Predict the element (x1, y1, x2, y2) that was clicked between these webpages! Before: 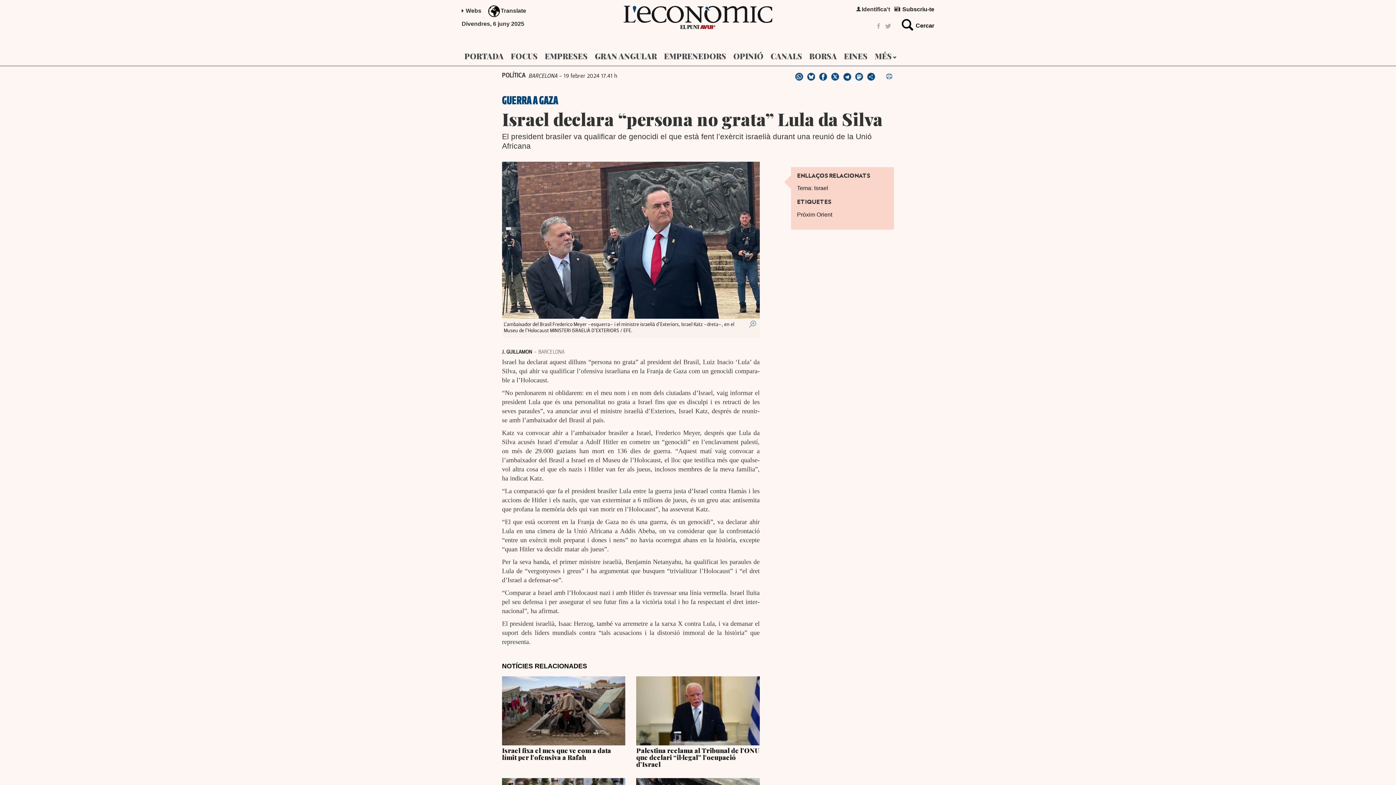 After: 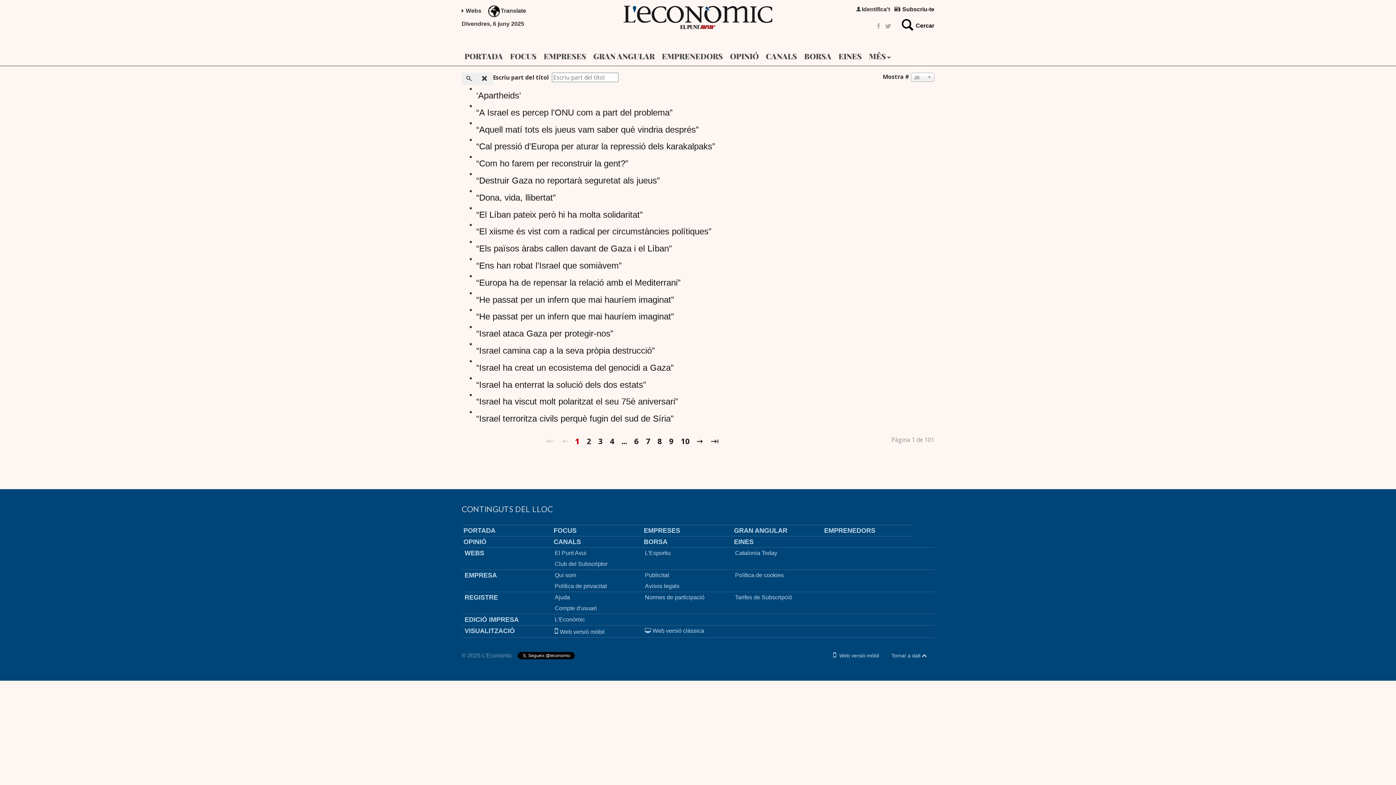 Action: bbox: (797, 211, 832, 217) label: Pròxim Orient